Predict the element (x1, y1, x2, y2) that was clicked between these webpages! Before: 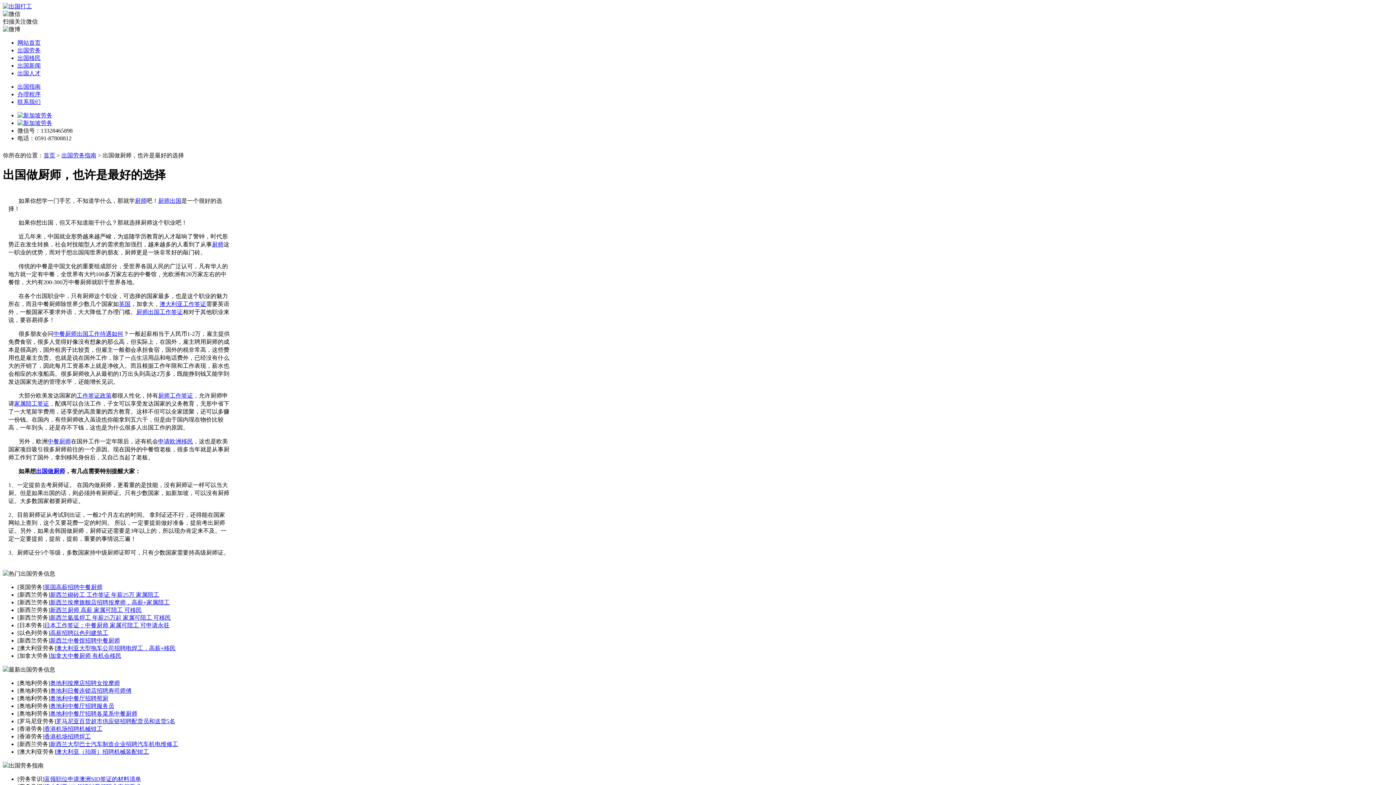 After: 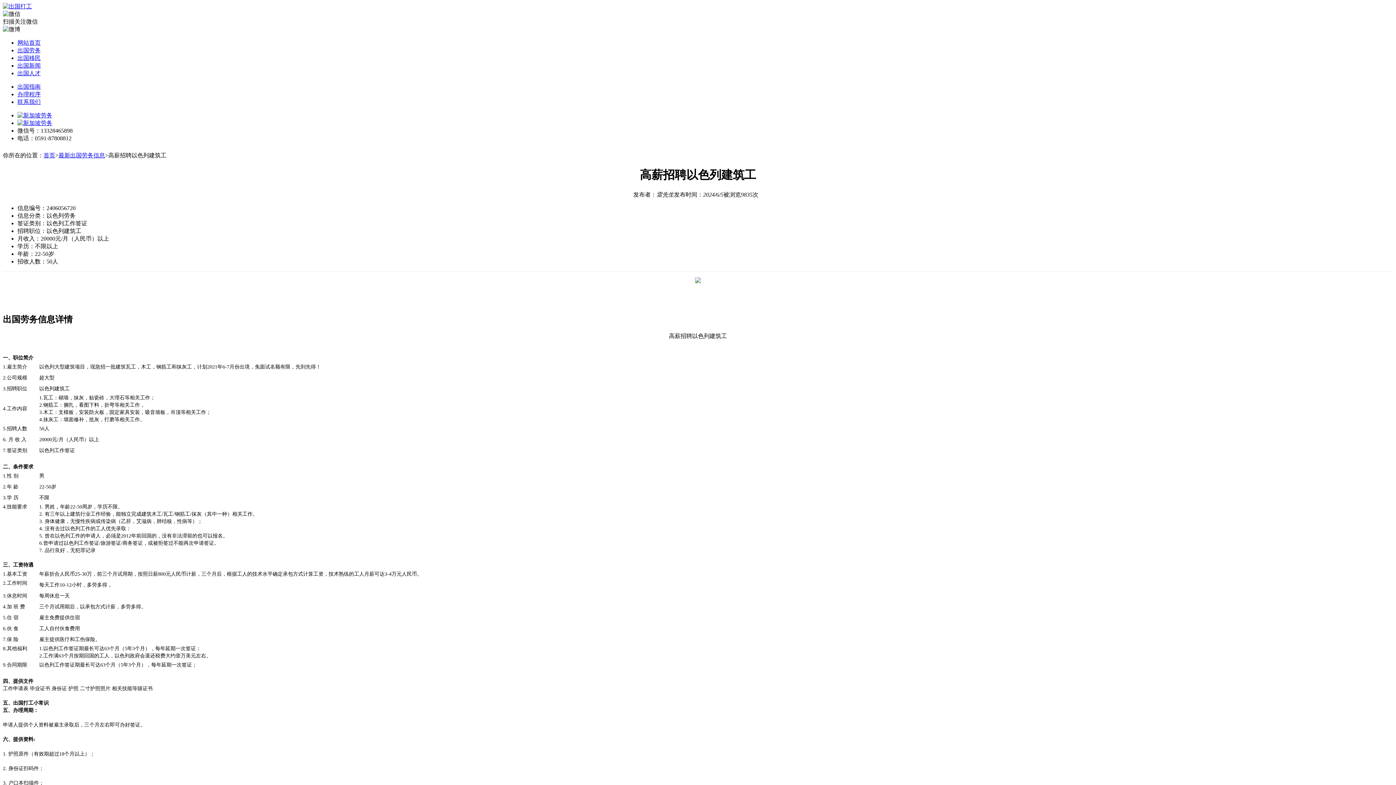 Action: bbox: (50, 630, 108, 636) label: 高薪招聘以色列建筑工